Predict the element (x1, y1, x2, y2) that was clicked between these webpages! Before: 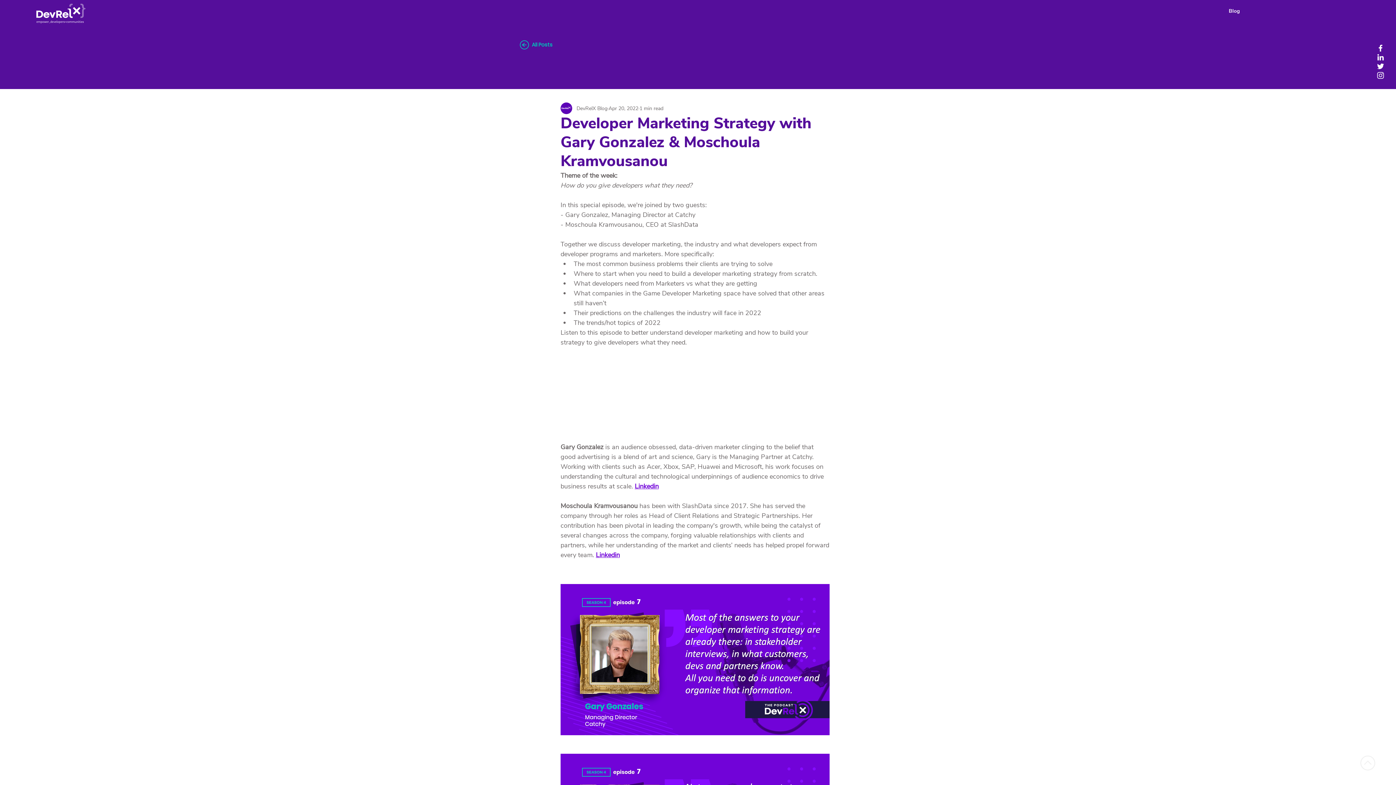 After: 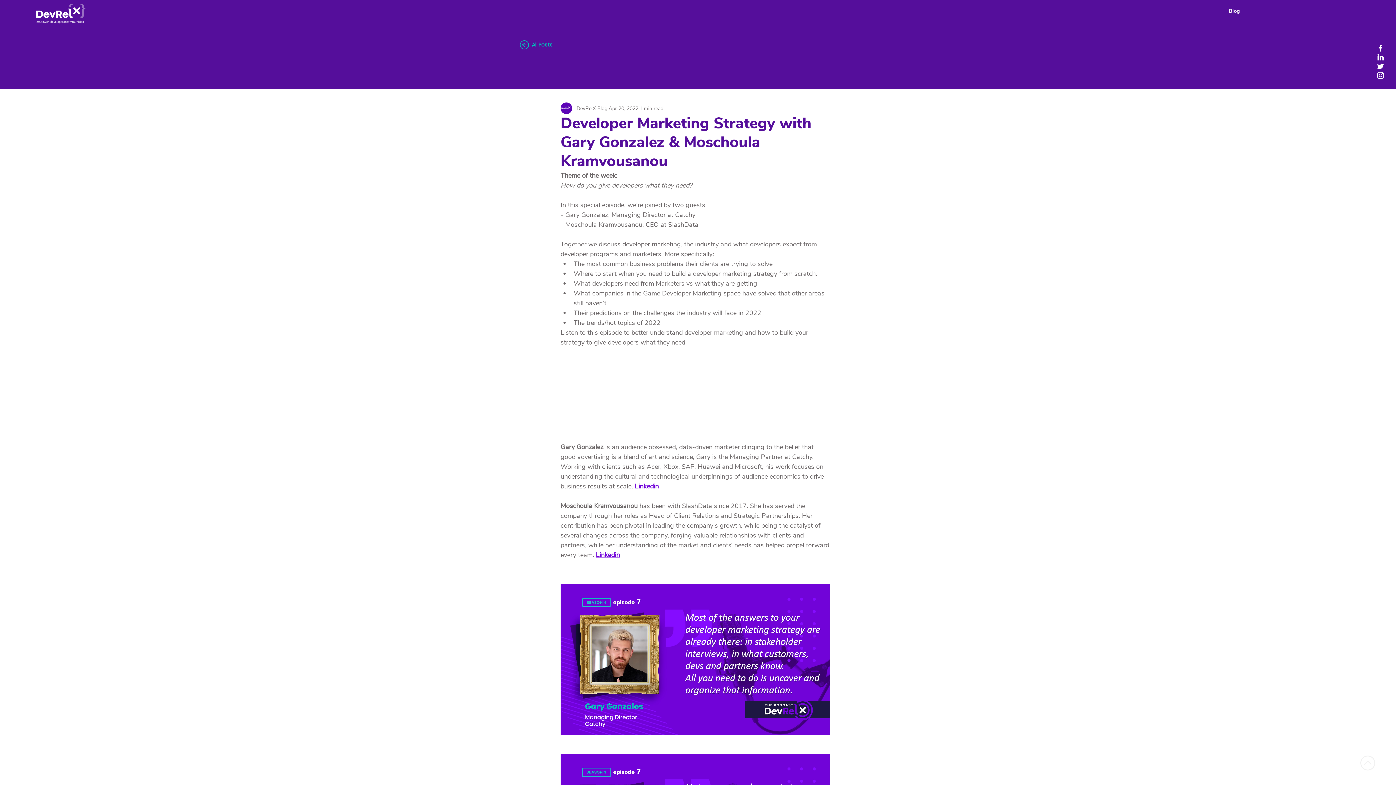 Action: label: Linkedin bbox: (596, 550, 620, 559)